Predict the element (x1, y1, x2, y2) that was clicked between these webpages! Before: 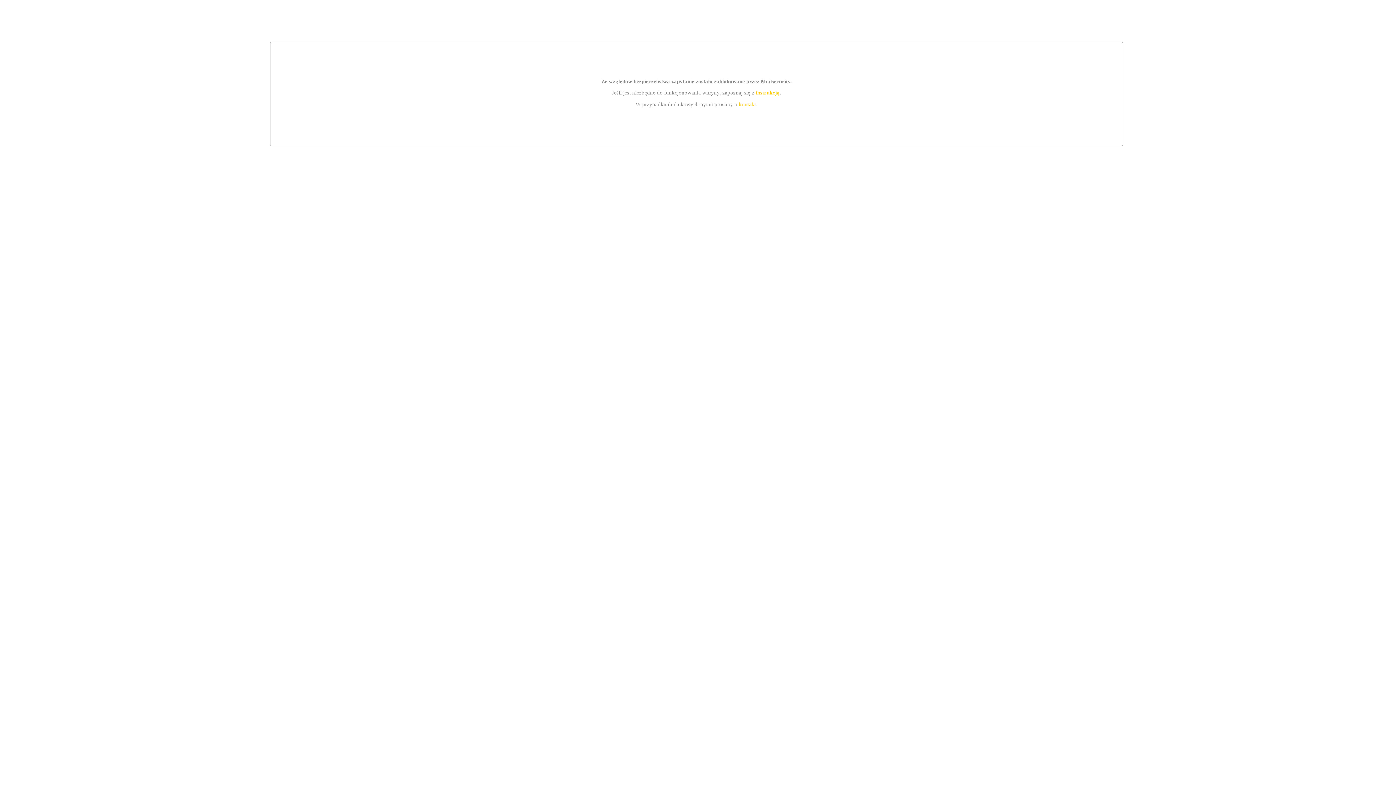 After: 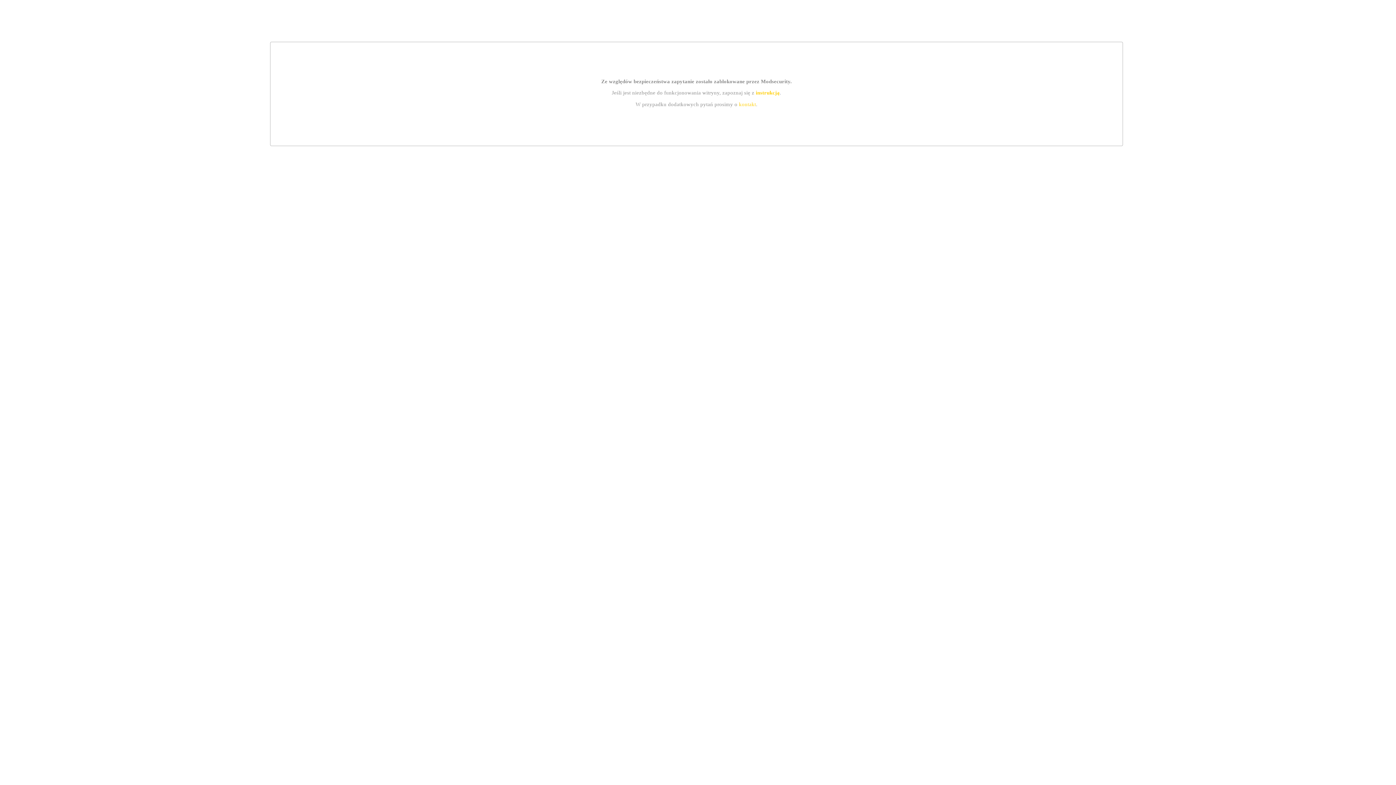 Action: label: instrukcją bbox: (755, 89, 779, 95)